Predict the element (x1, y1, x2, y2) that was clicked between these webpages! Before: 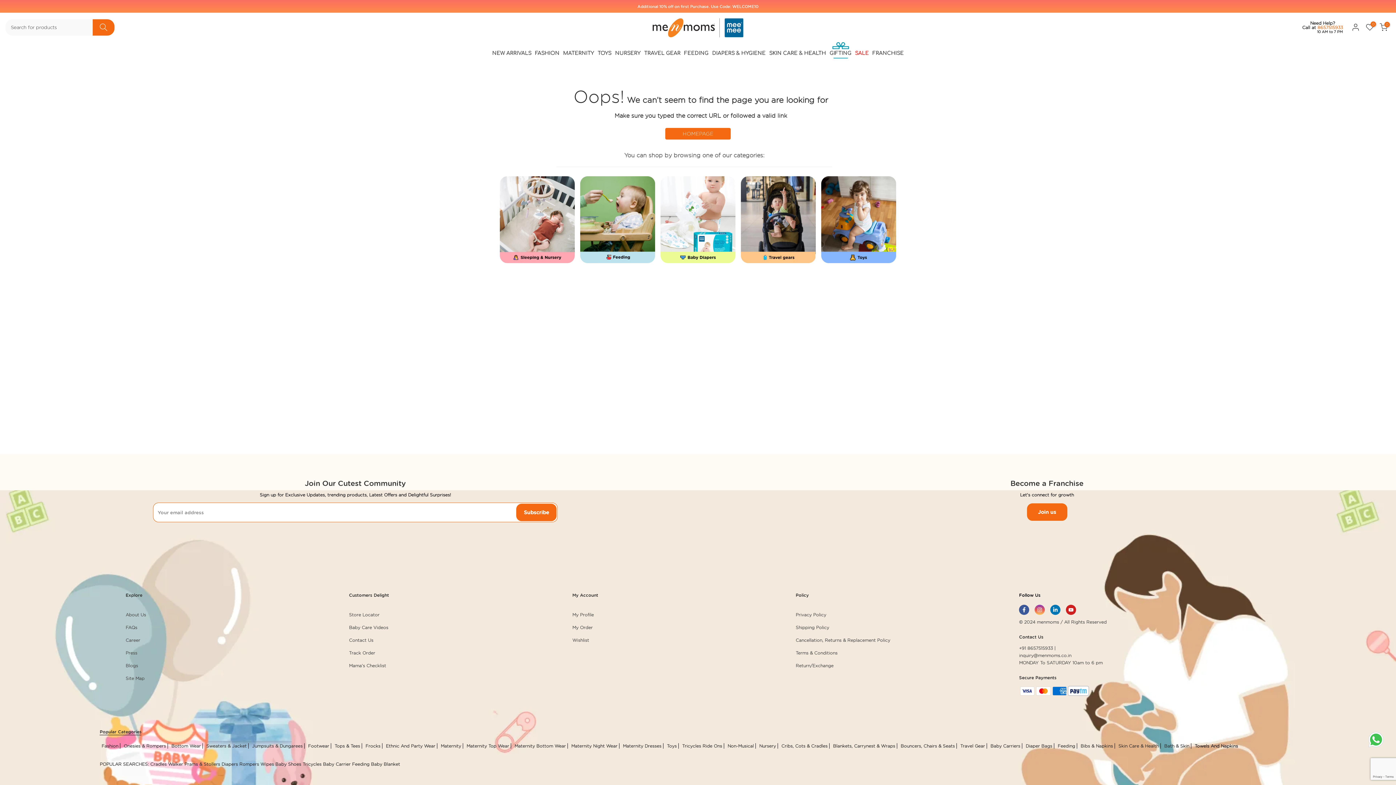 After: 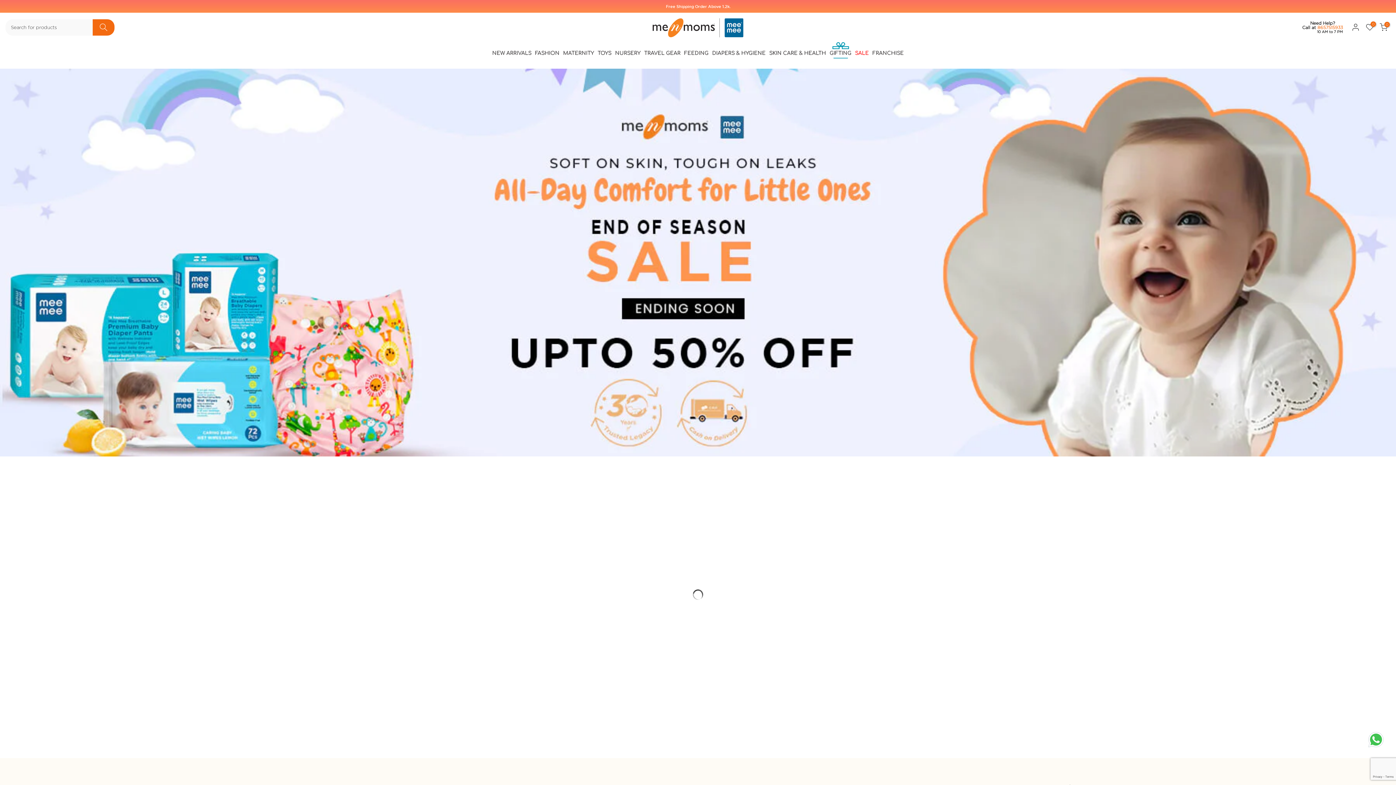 Action: label: DIAPERS & HYGIENE bbox: (710, 41, 767, 59)